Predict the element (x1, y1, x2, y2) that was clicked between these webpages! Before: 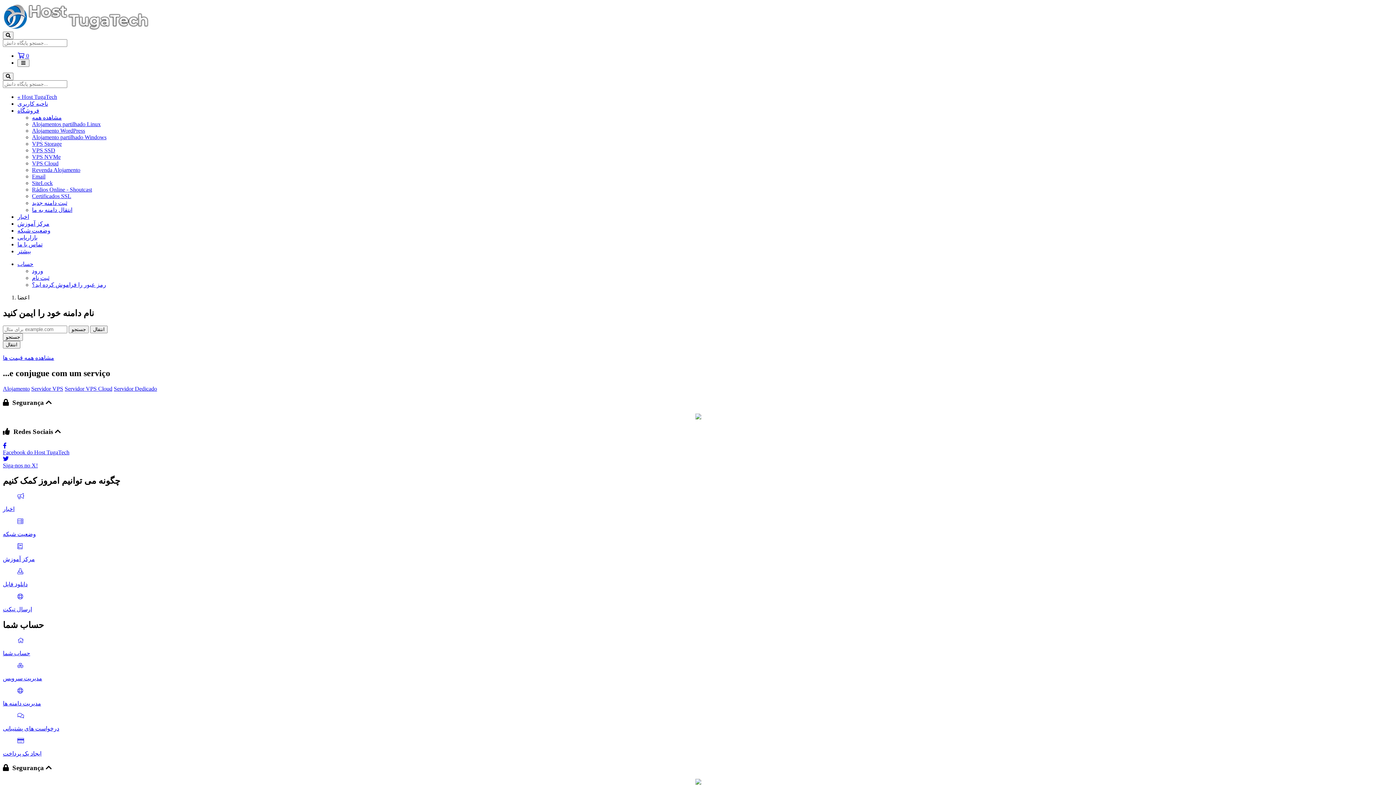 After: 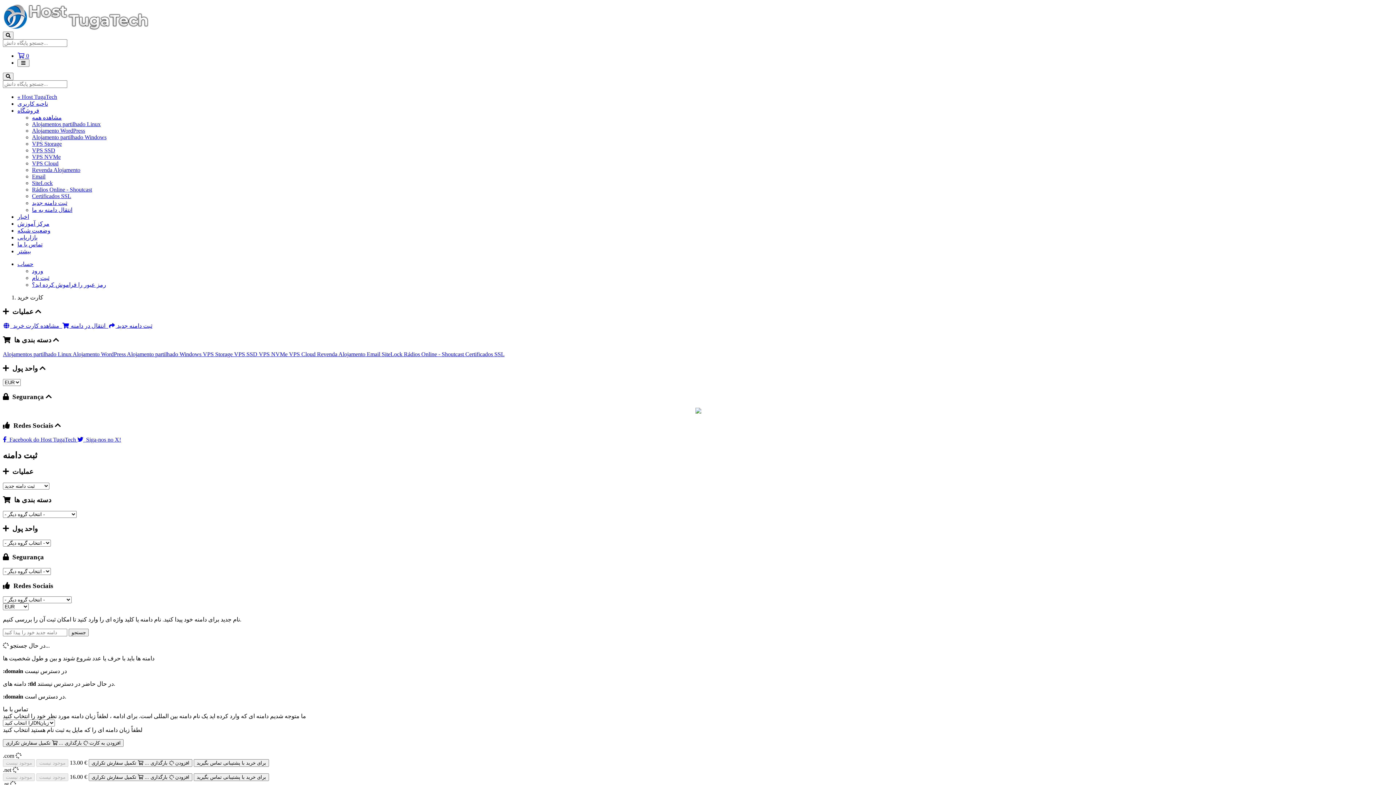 Action: label: جستجو bbox: (68, 325, 88, 333)